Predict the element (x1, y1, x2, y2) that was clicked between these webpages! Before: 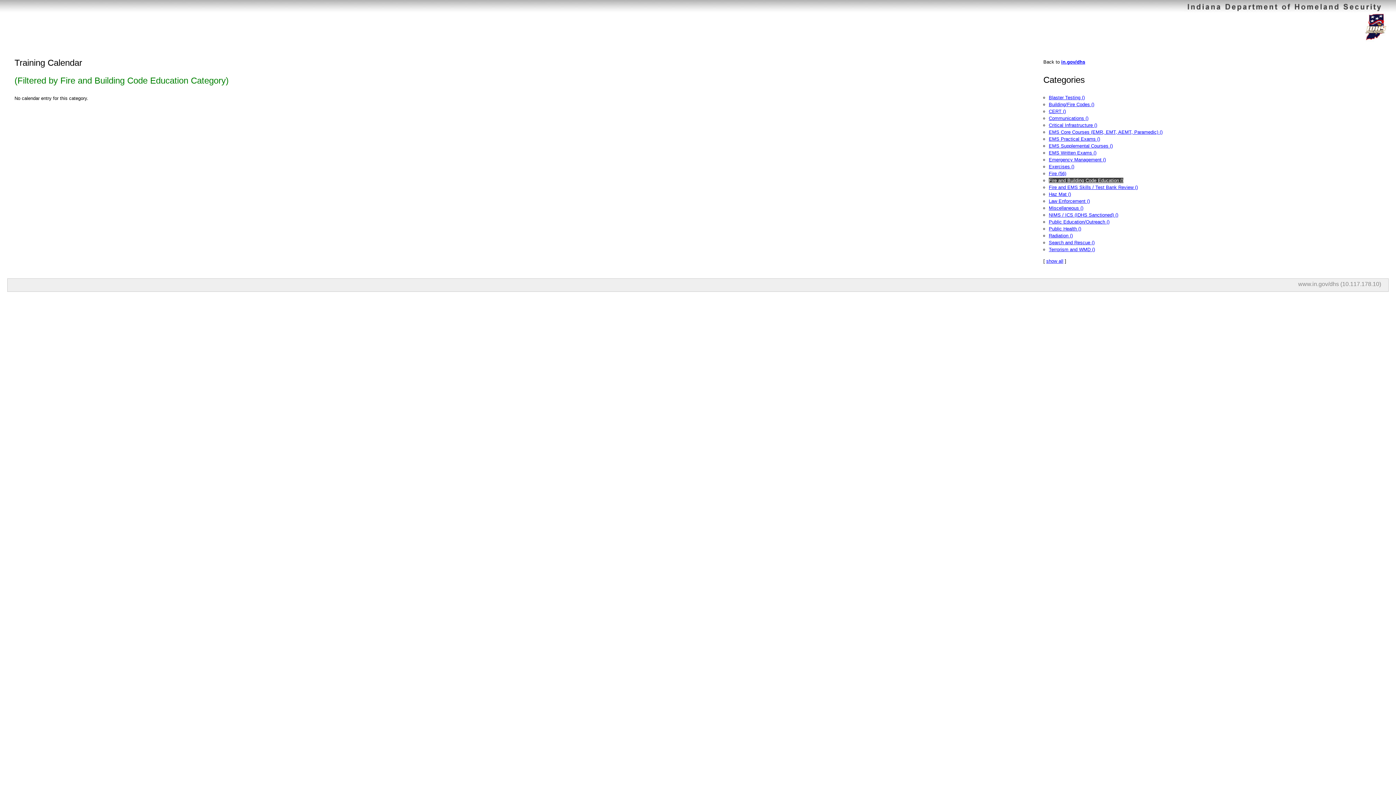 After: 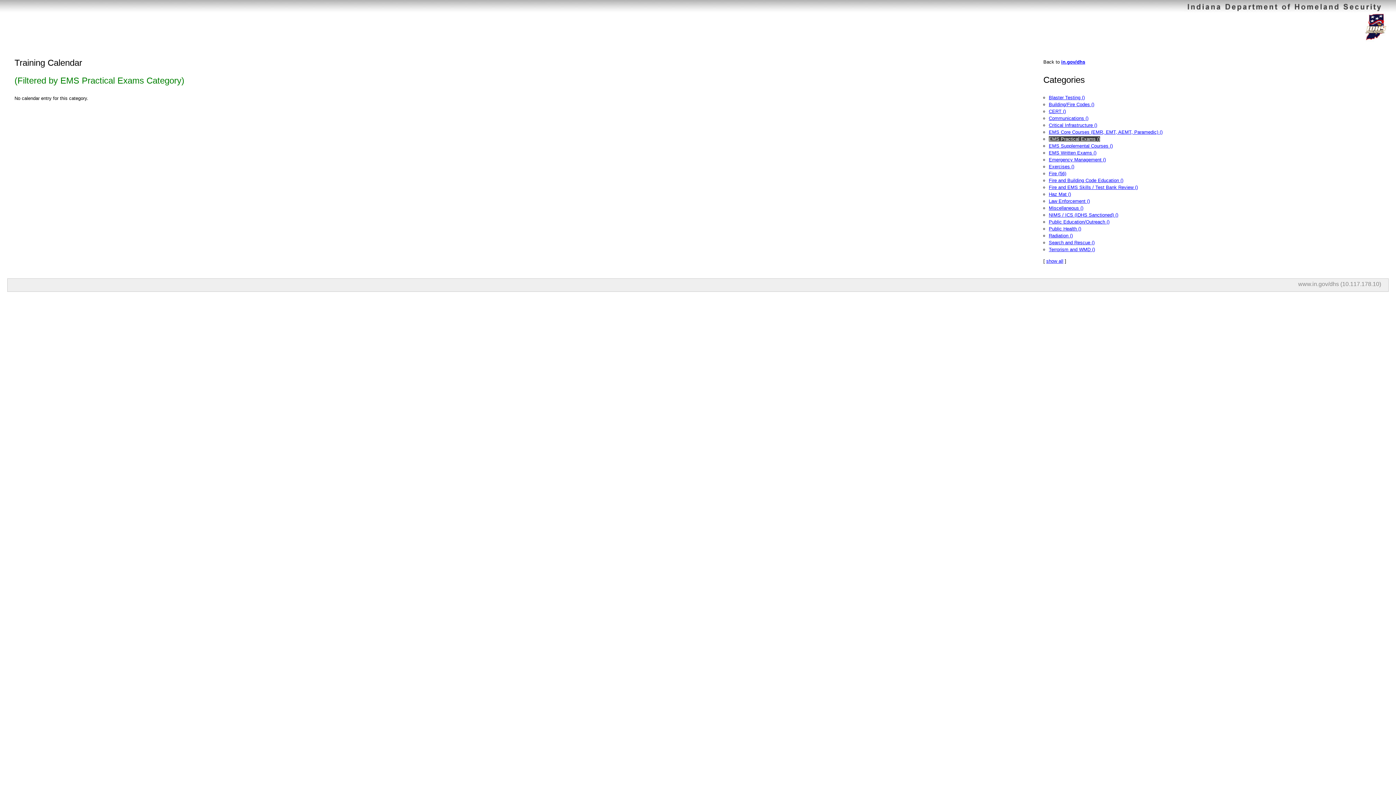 Action: bbox: (1049, 136, 1100, 141) label: EMS Practical Exams ()